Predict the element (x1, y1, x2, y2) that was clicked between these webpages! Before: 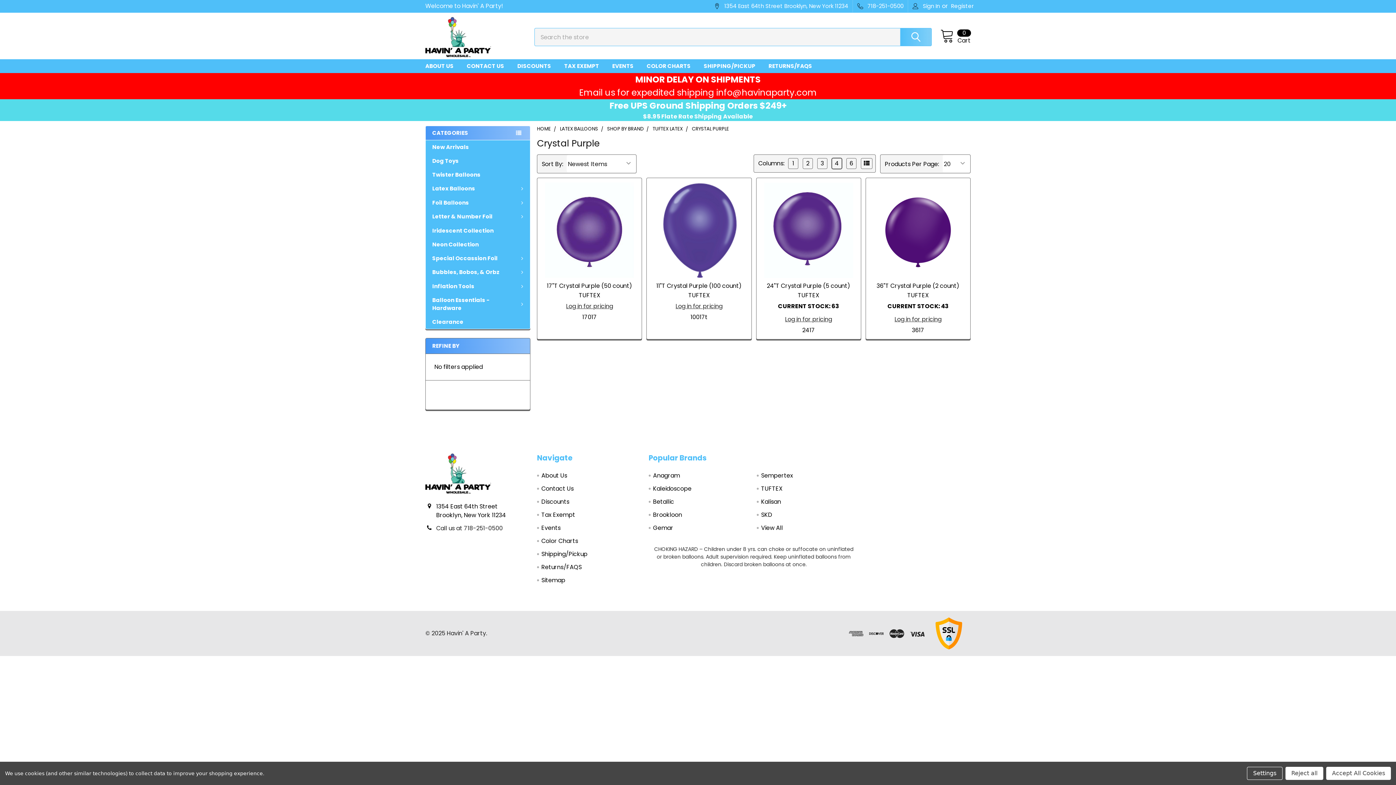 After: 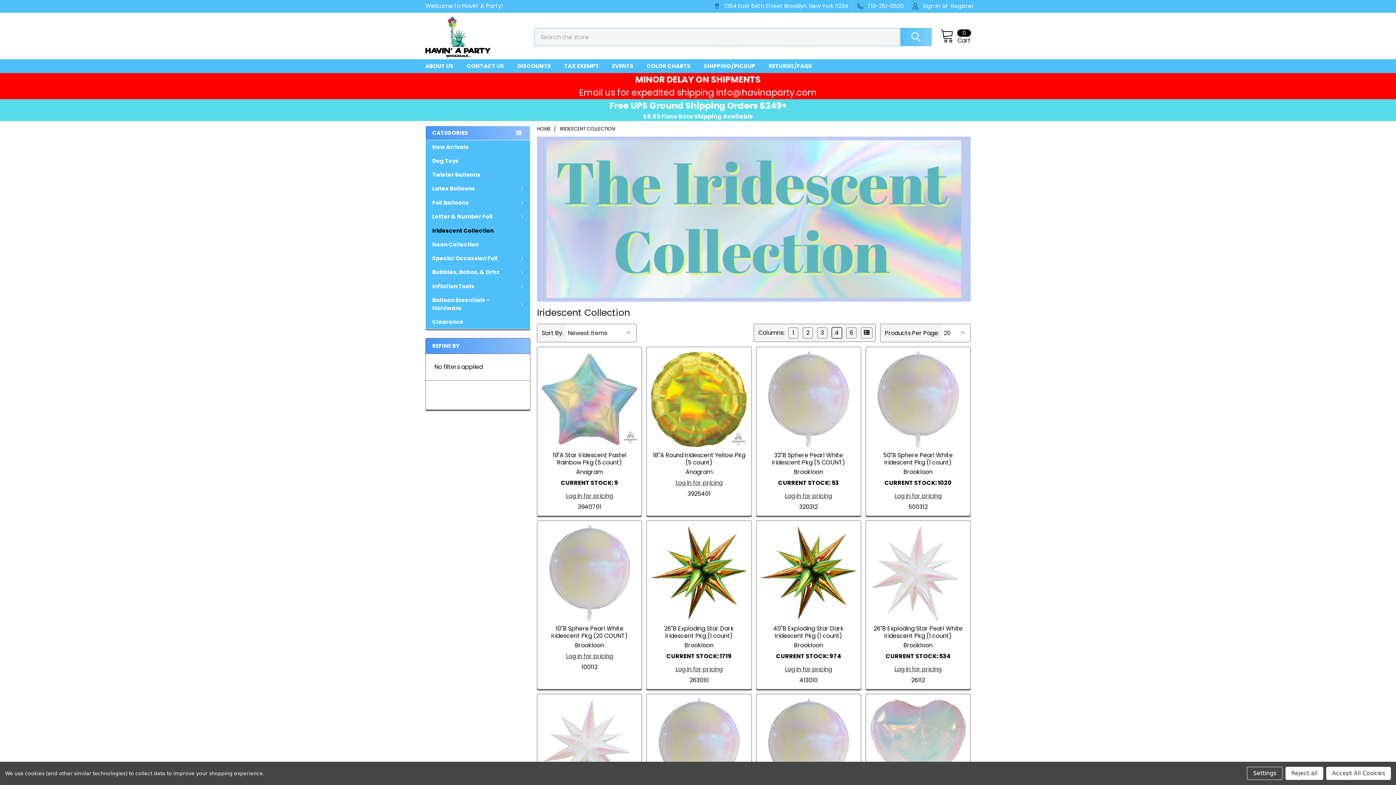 Action: bbox: (425, 223, 530, 237) label: Iridescent Collection